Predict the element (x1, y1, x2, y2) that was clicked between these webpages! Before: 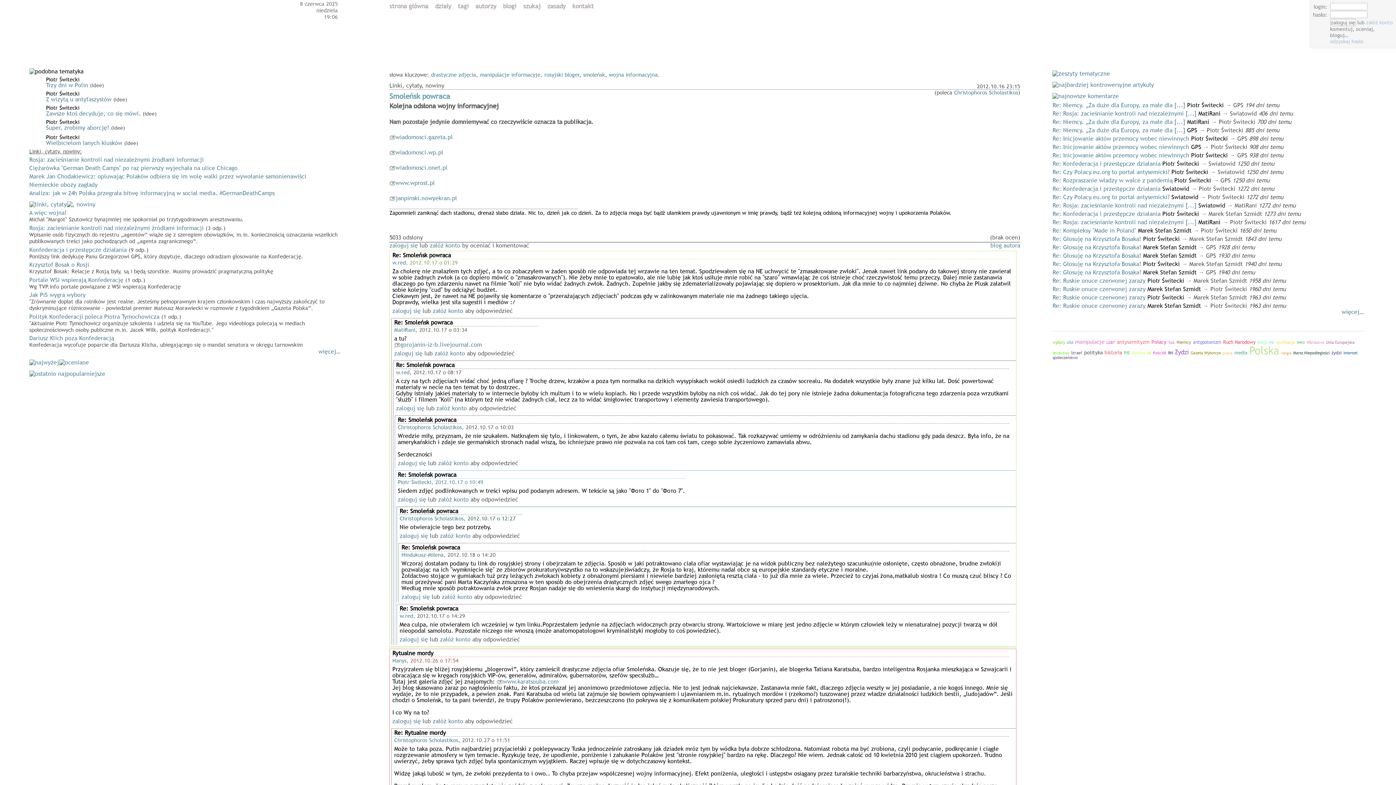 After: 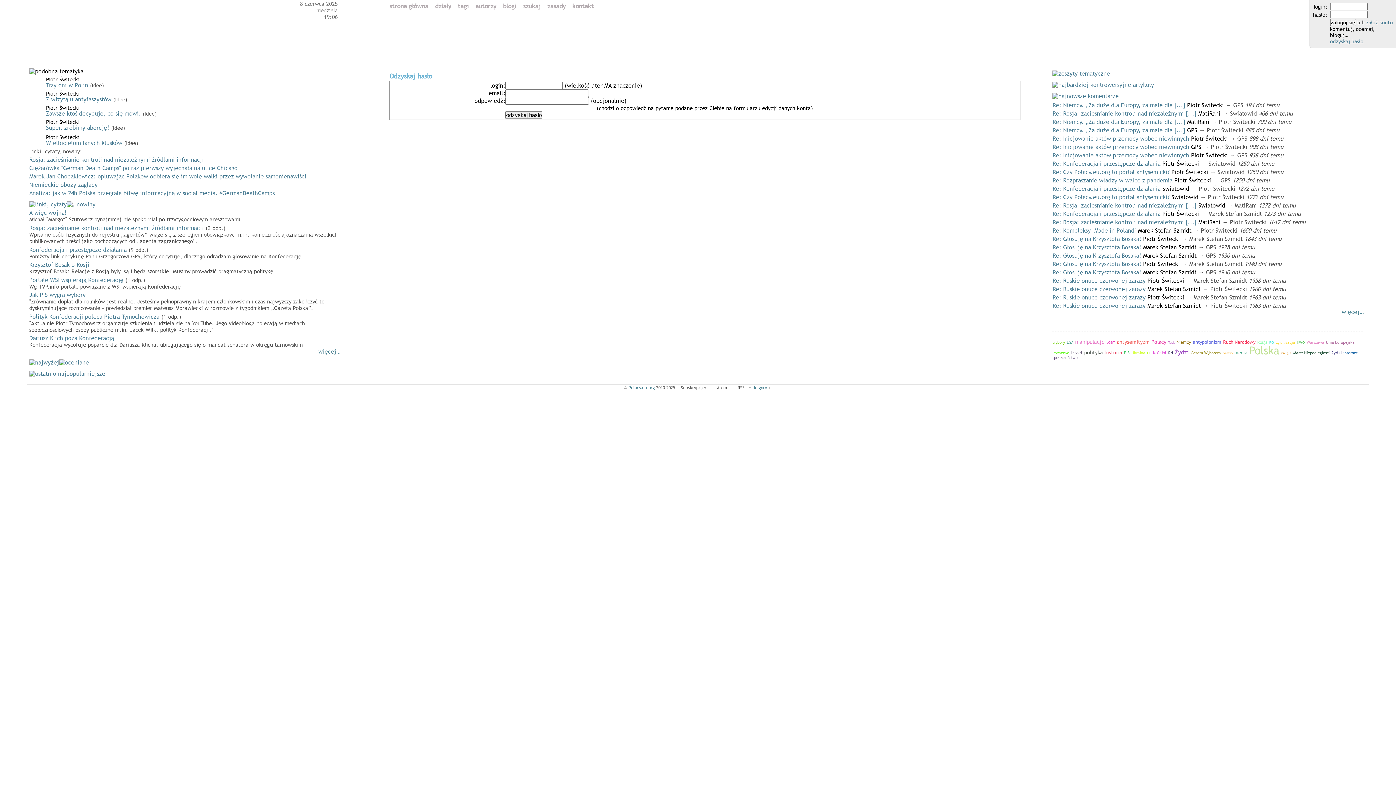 Action: label: odzyskaj hasło bbox: (1330, 38, 1363, 44)